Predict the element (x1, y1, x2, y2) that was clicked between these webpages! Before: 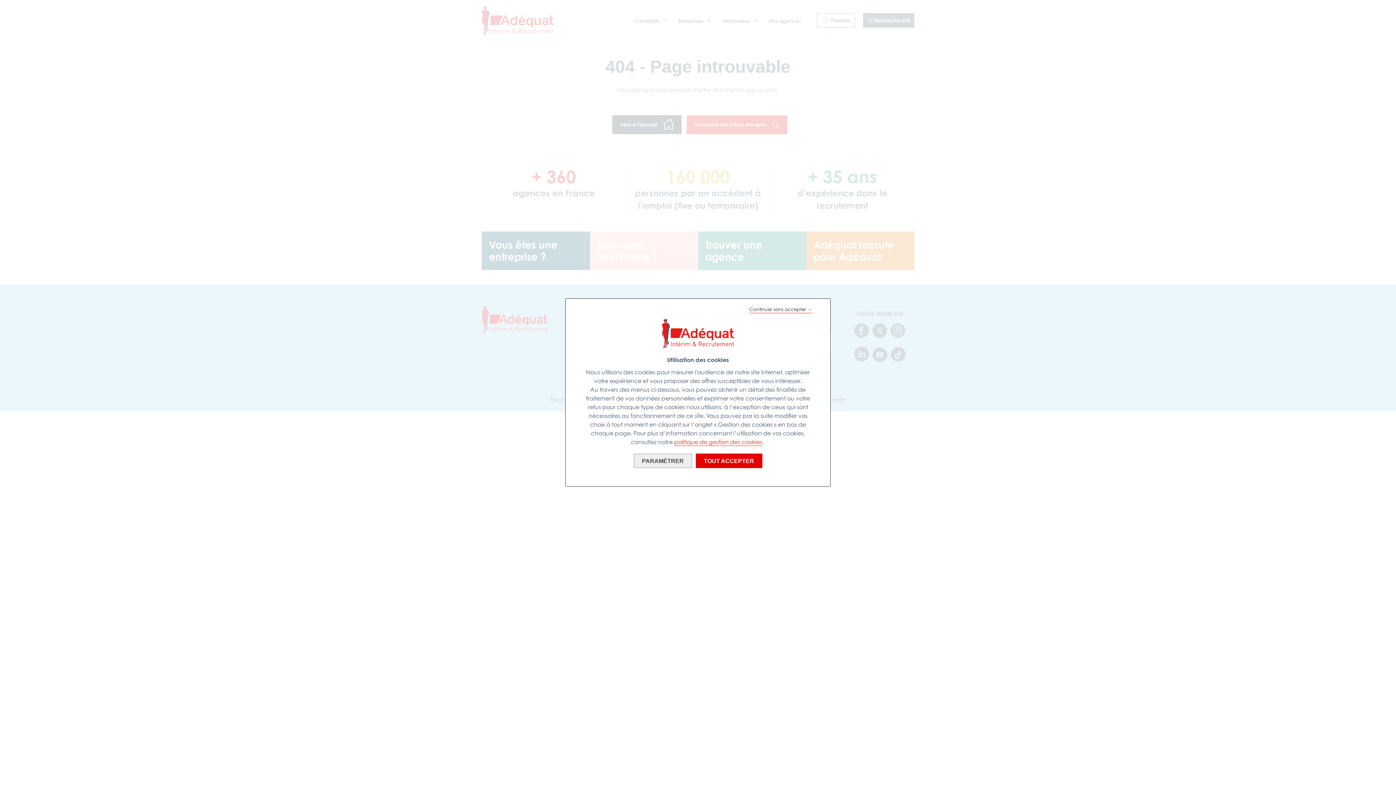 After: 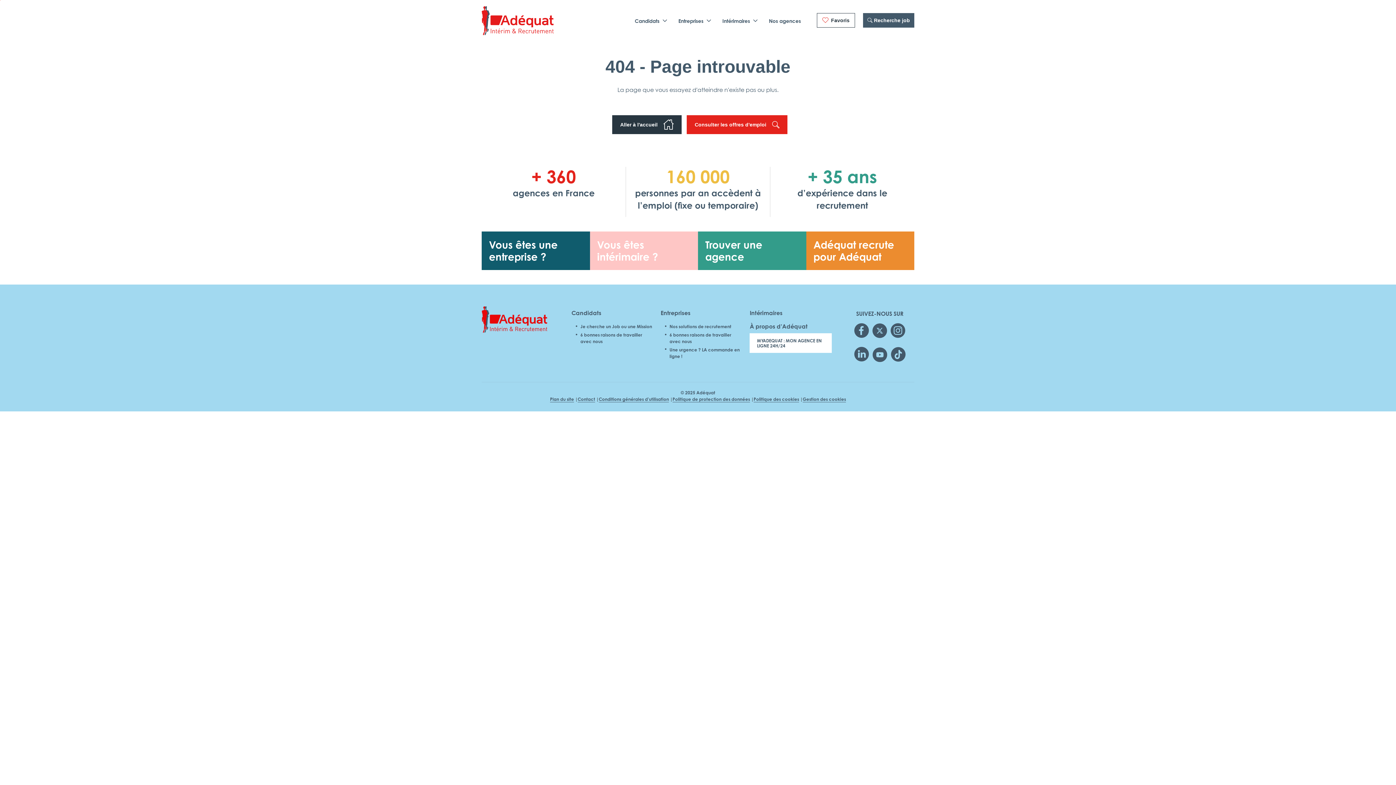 Action: label: Continuer sans accepter → bbox: (749, 306, 812, 313)